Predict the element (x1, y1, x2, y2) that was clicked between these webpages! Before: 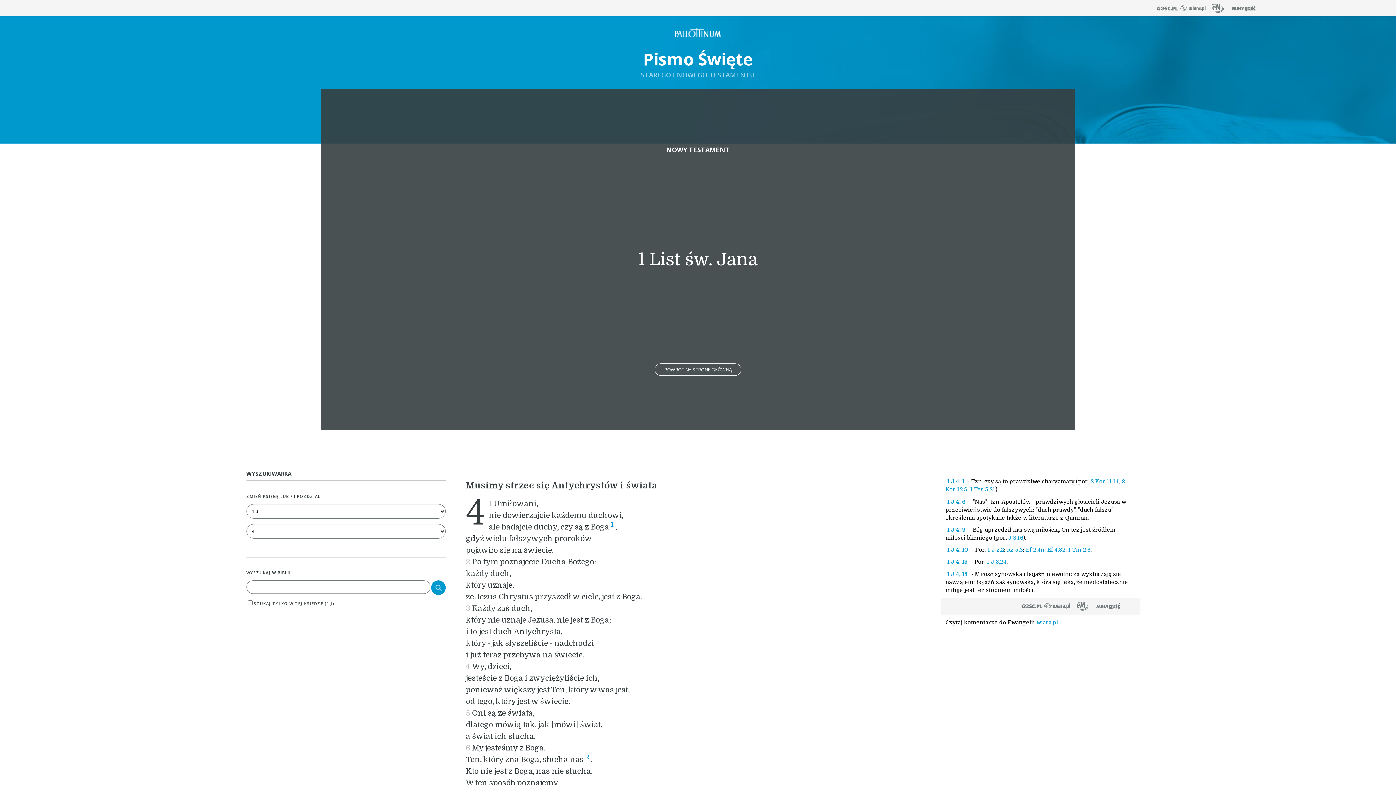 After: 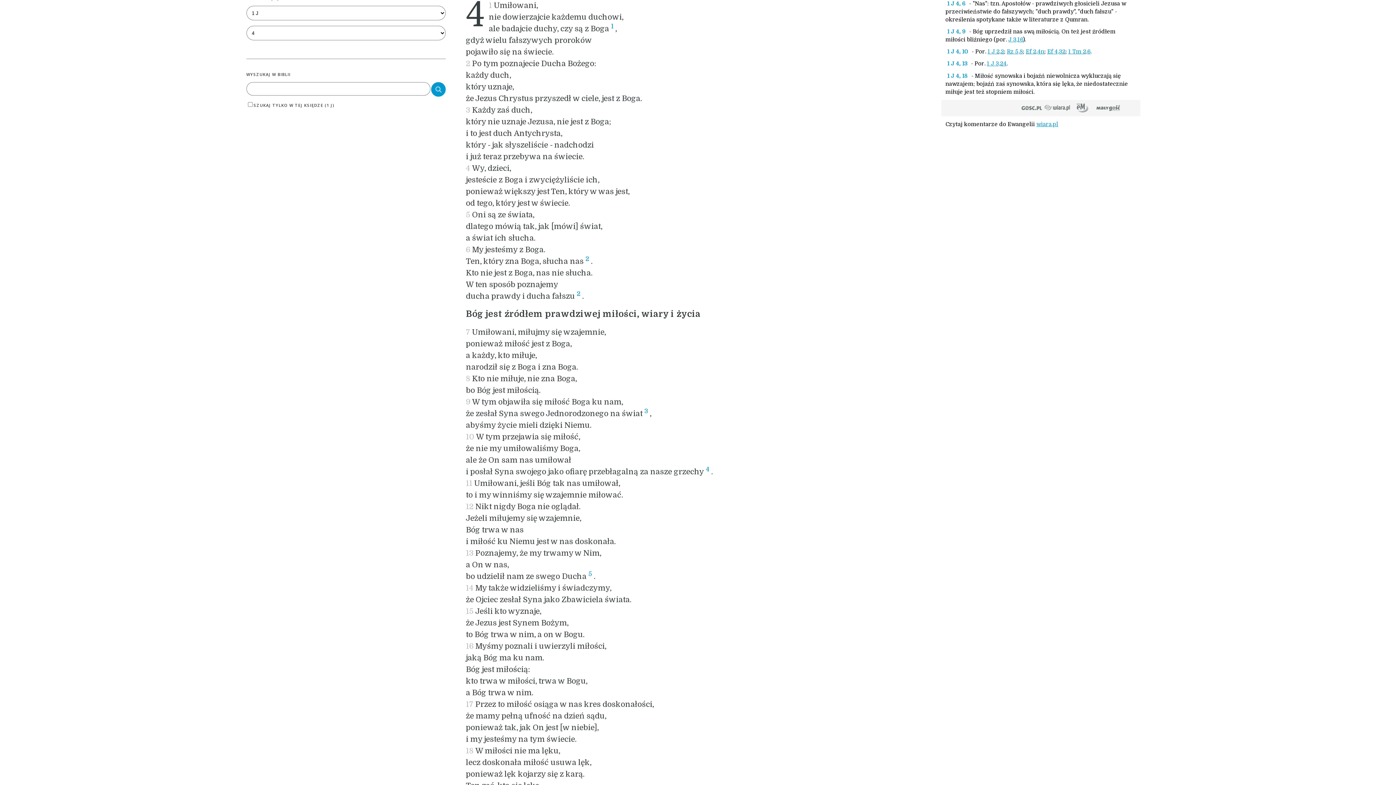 Action: label: 2 bbox: (583, 753, 591, 761)